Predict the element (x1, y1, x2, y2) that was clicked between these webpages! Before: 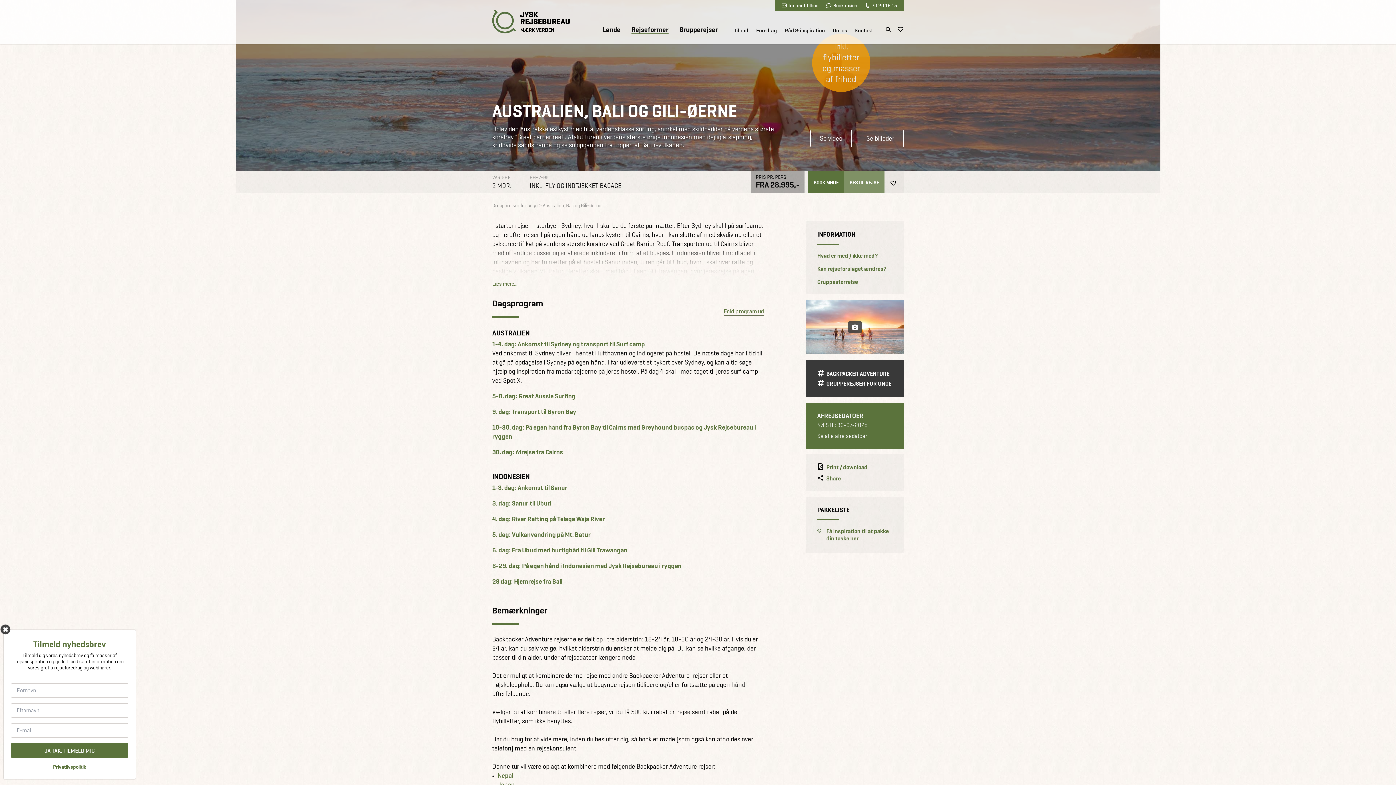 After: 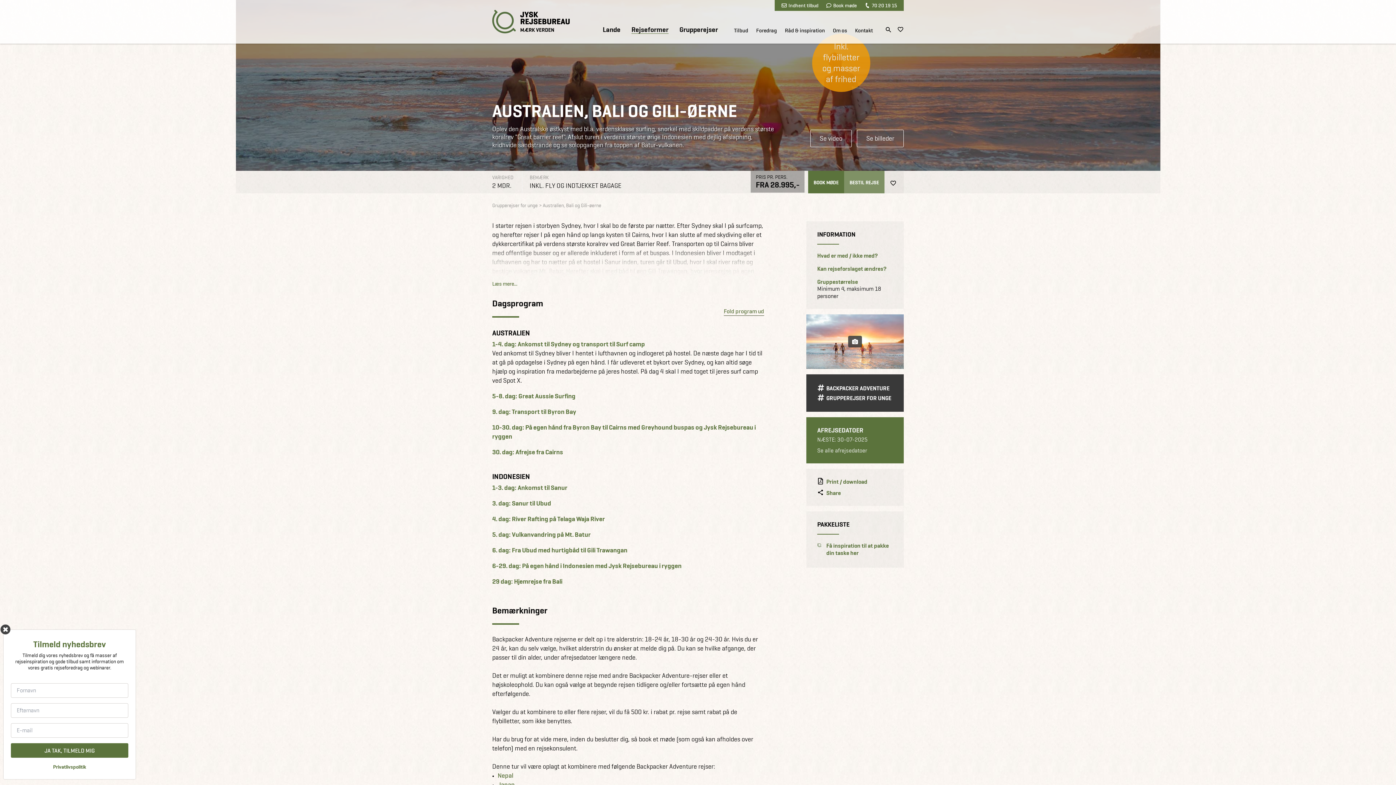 Action: bbox: (817, 278, 858, 285) label: Gruppestørrelse